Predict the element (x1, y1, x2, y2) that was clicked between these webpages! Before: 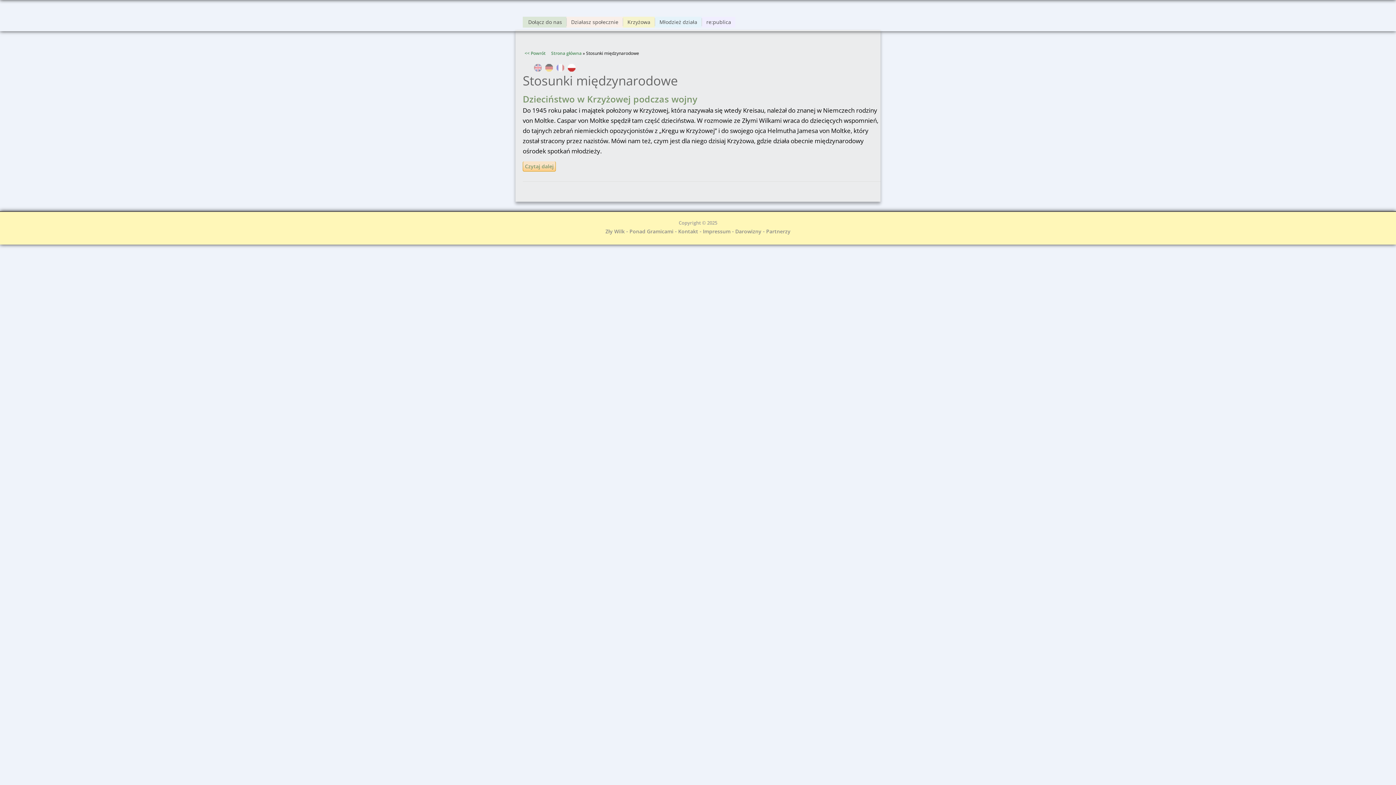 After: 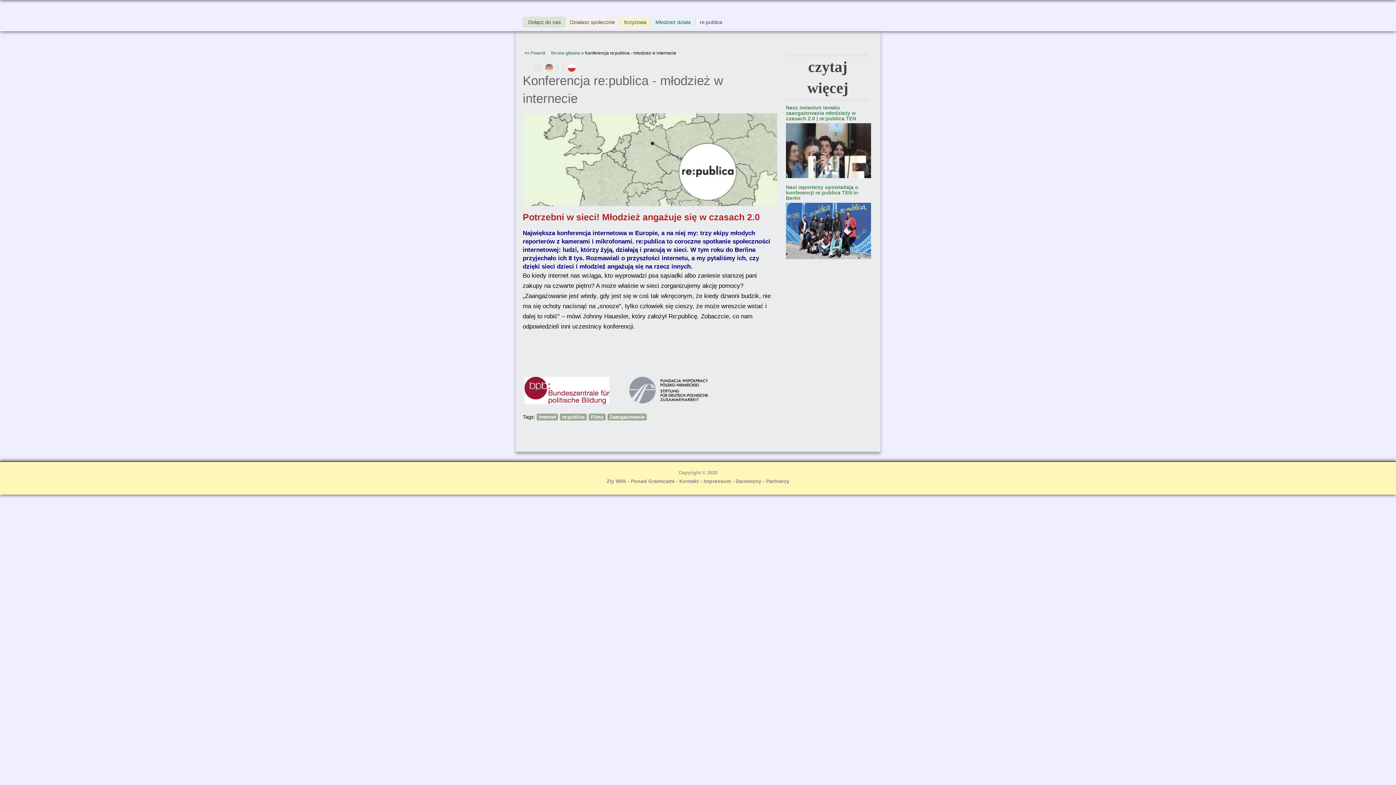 Action: bbox: (701, 18, 735, 26) label: re:publica